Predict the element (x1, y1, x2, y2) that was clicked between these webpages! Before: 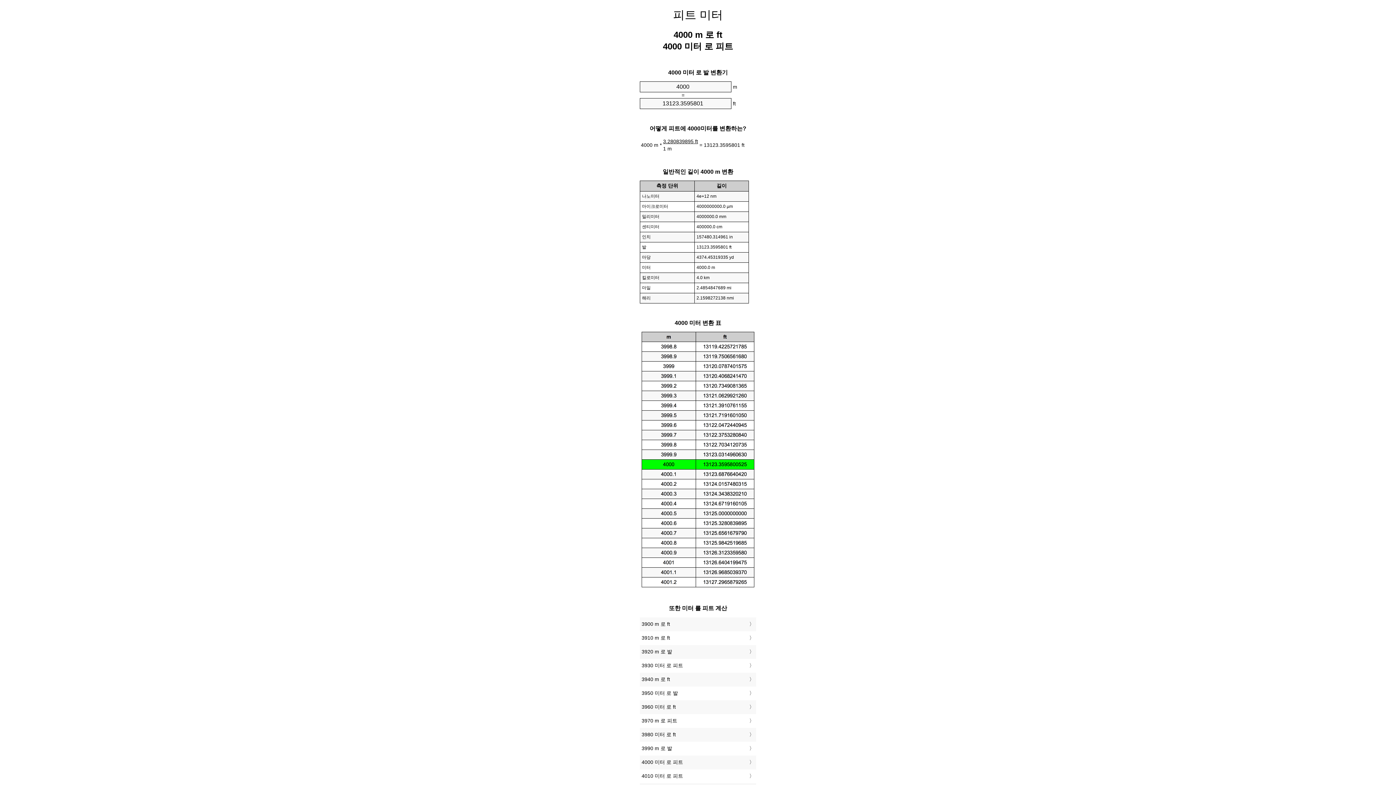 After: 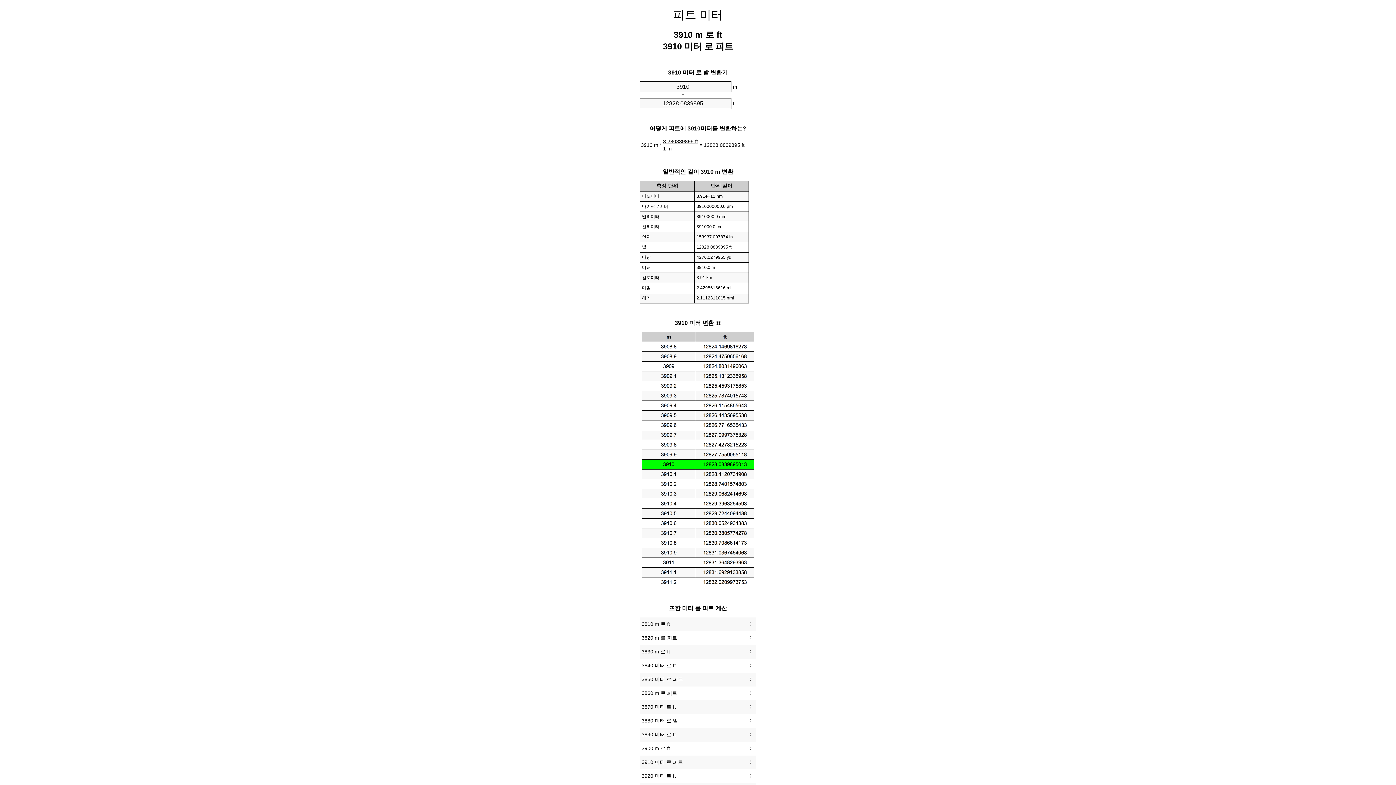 Action: bbox: (641, 633, 754, 643) label: 3910 m 로 ft